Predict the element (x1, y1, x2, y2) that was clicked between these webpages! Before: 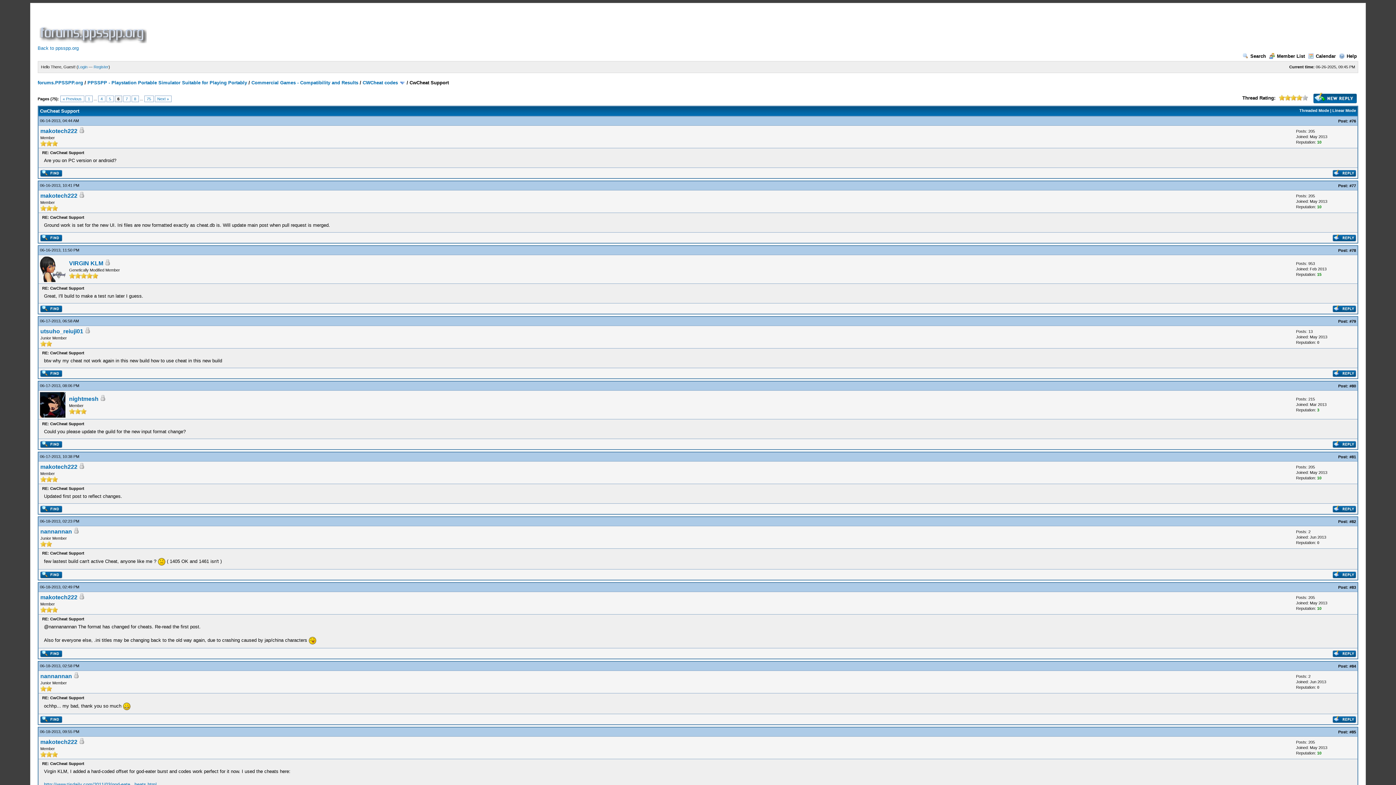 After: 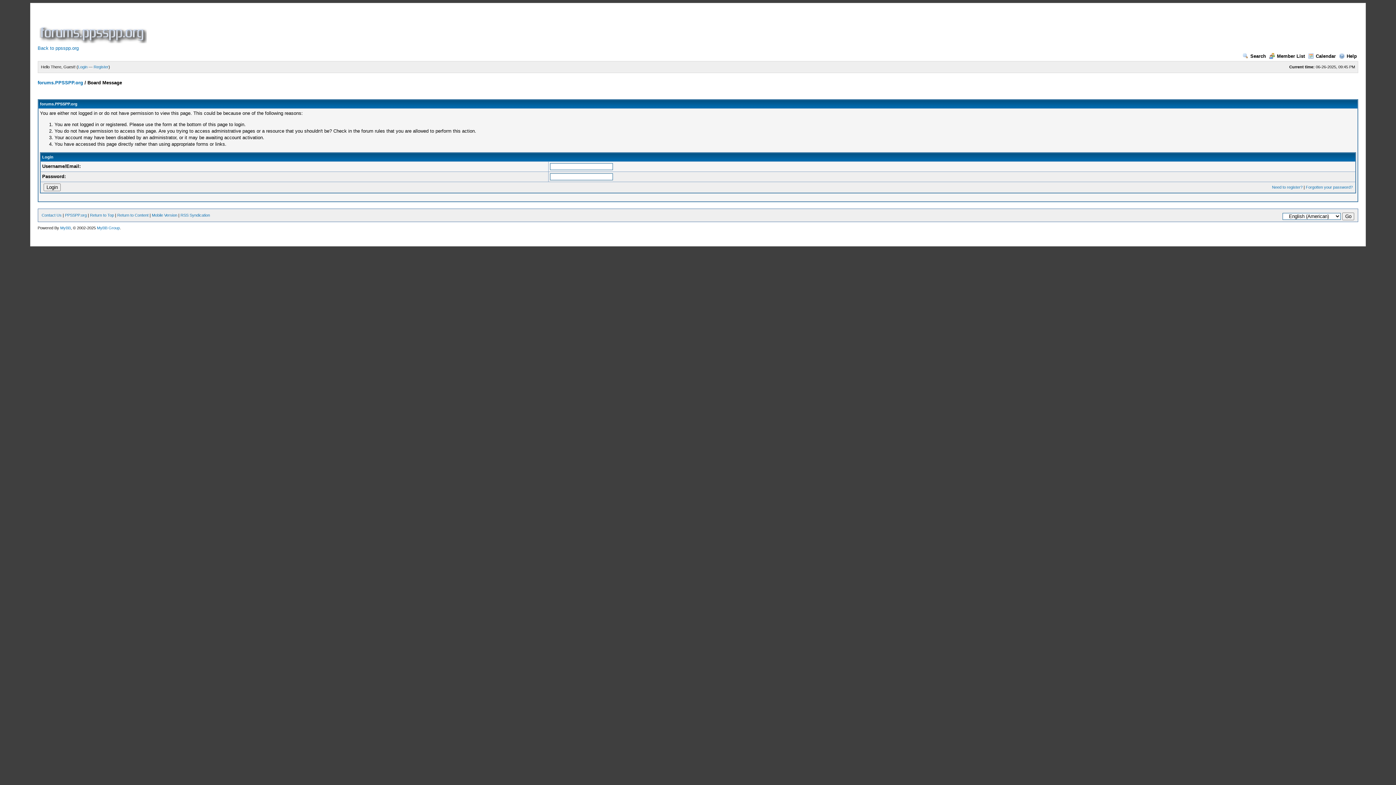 Action: bbox: (1332, 172, 1356, 177)